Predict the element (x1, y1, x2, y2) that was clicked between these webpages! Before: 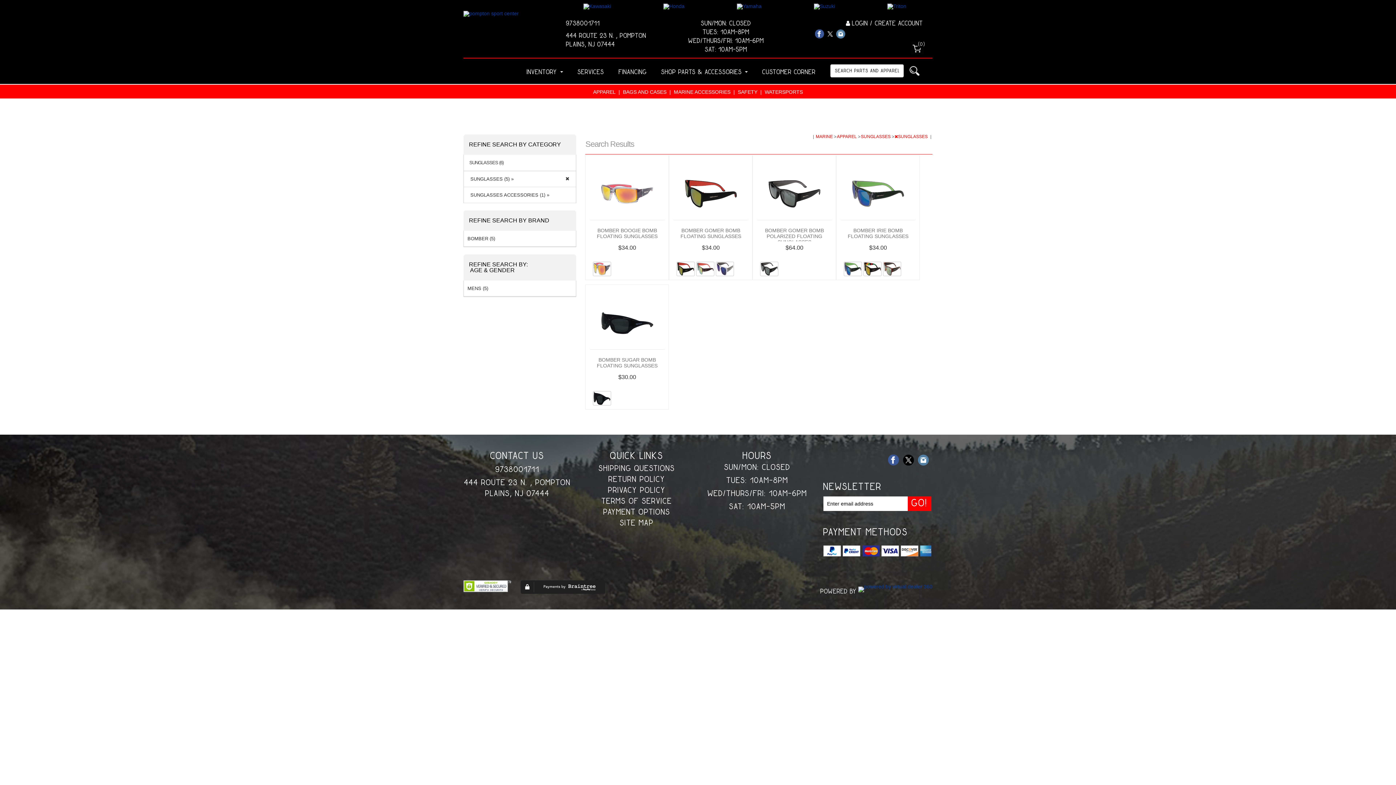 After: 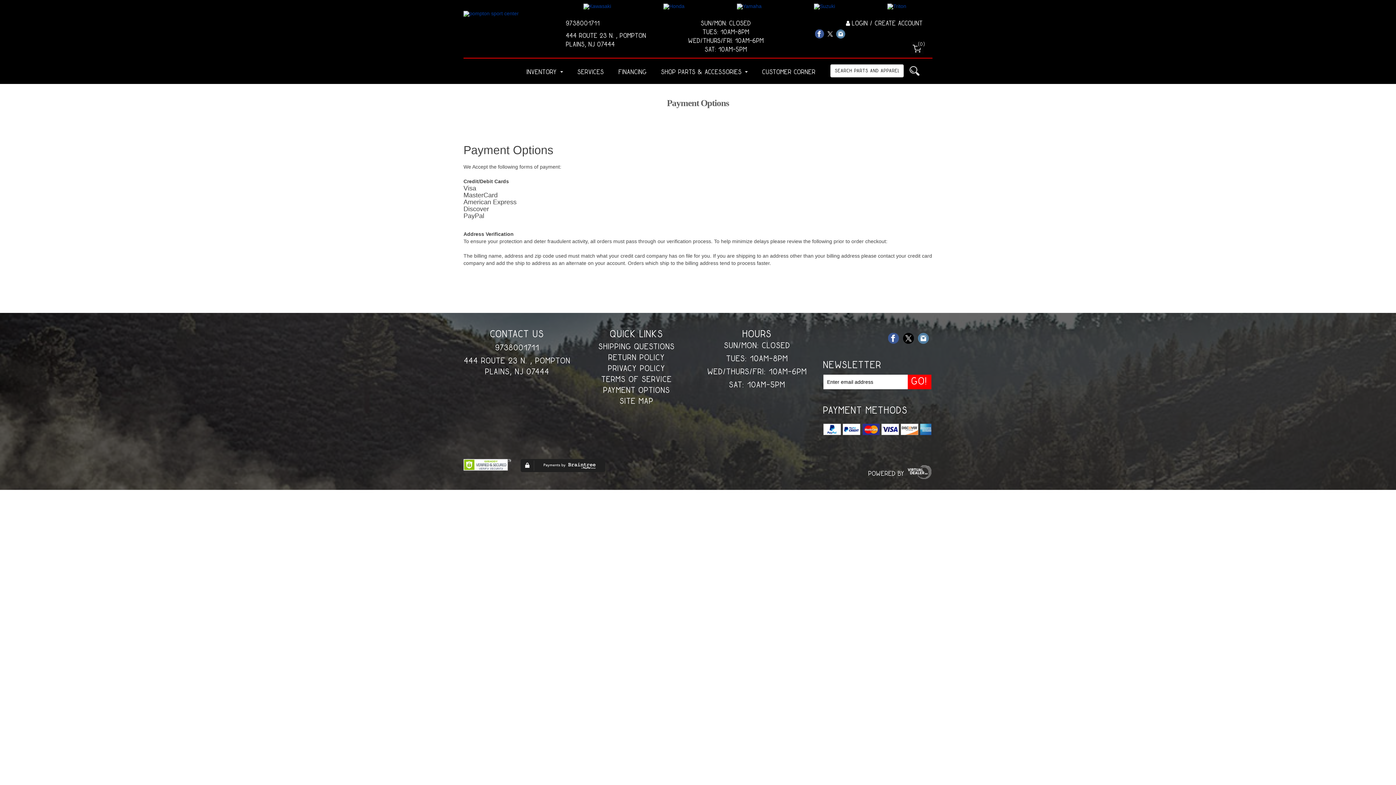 Action: bbox: (603, 508, 670, 516) label: PAYMENT OPTIONS